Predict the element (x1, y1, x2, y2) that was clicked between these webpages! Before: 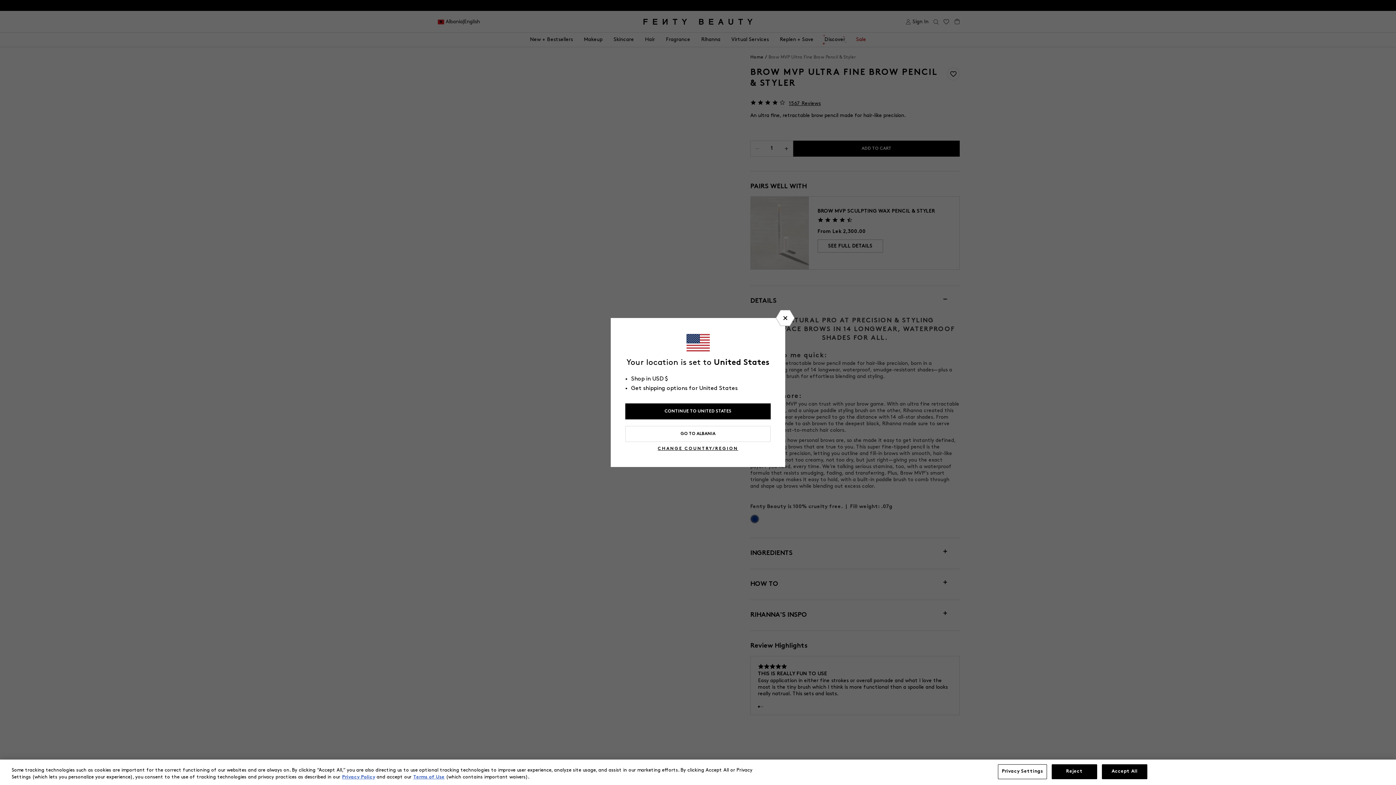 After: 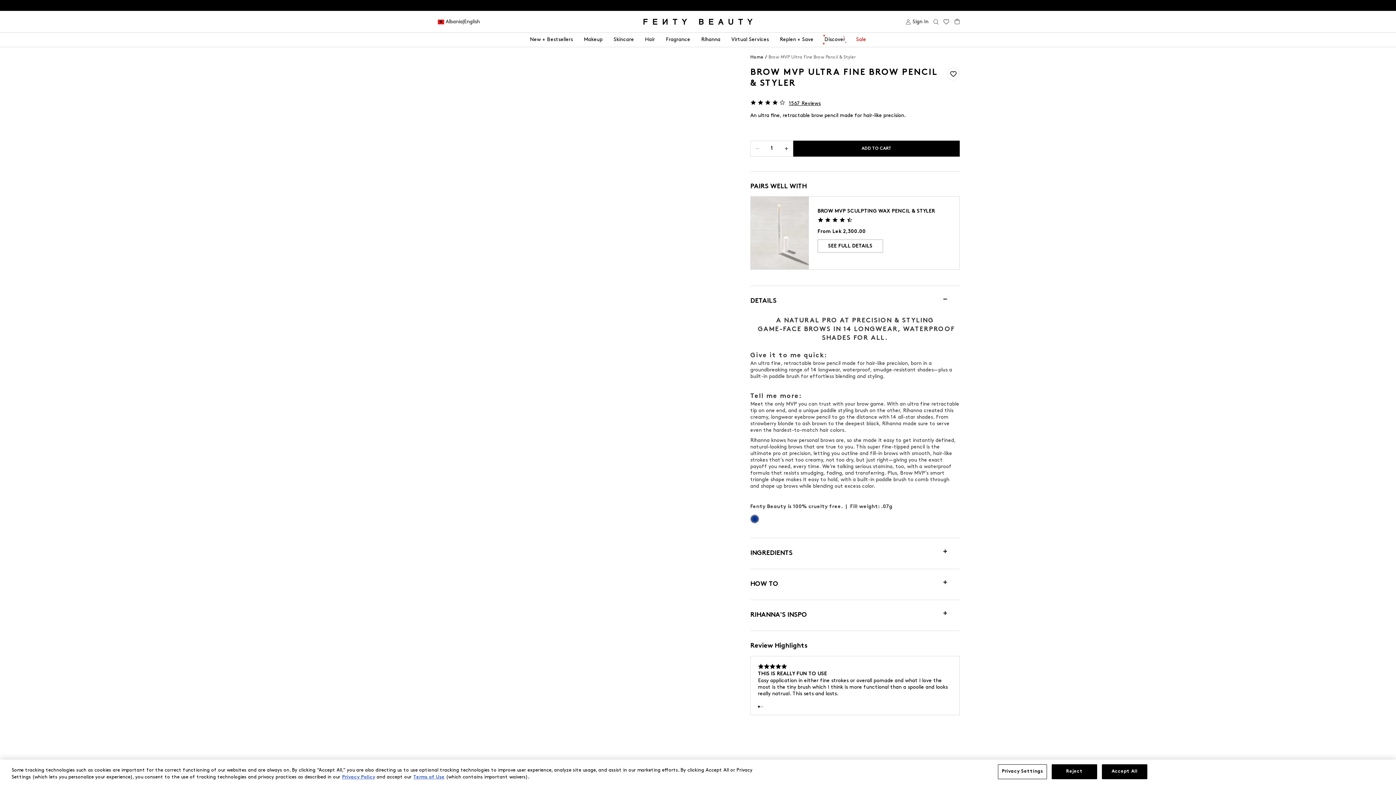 Action: bbox: (625, 426, 770, 442) label: GO TO ALBANIA